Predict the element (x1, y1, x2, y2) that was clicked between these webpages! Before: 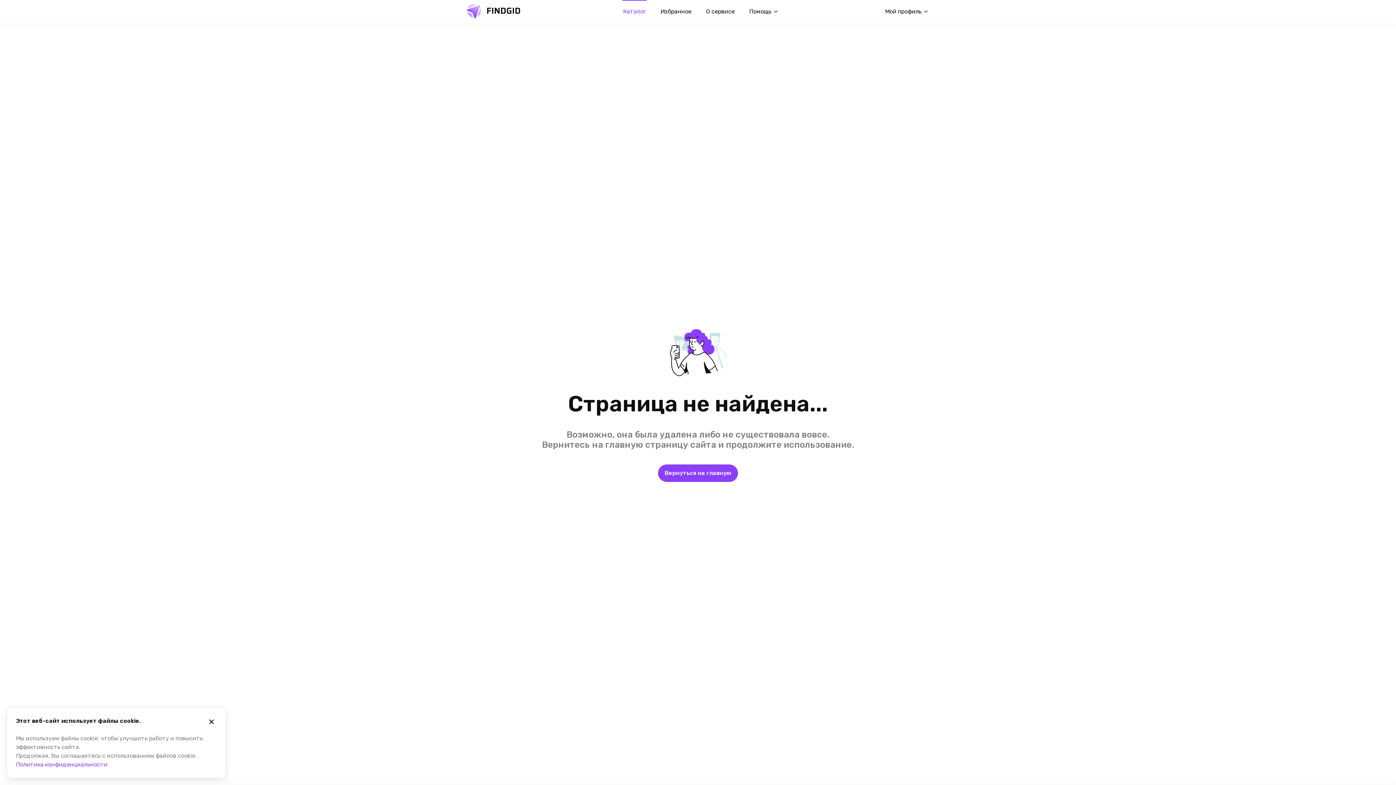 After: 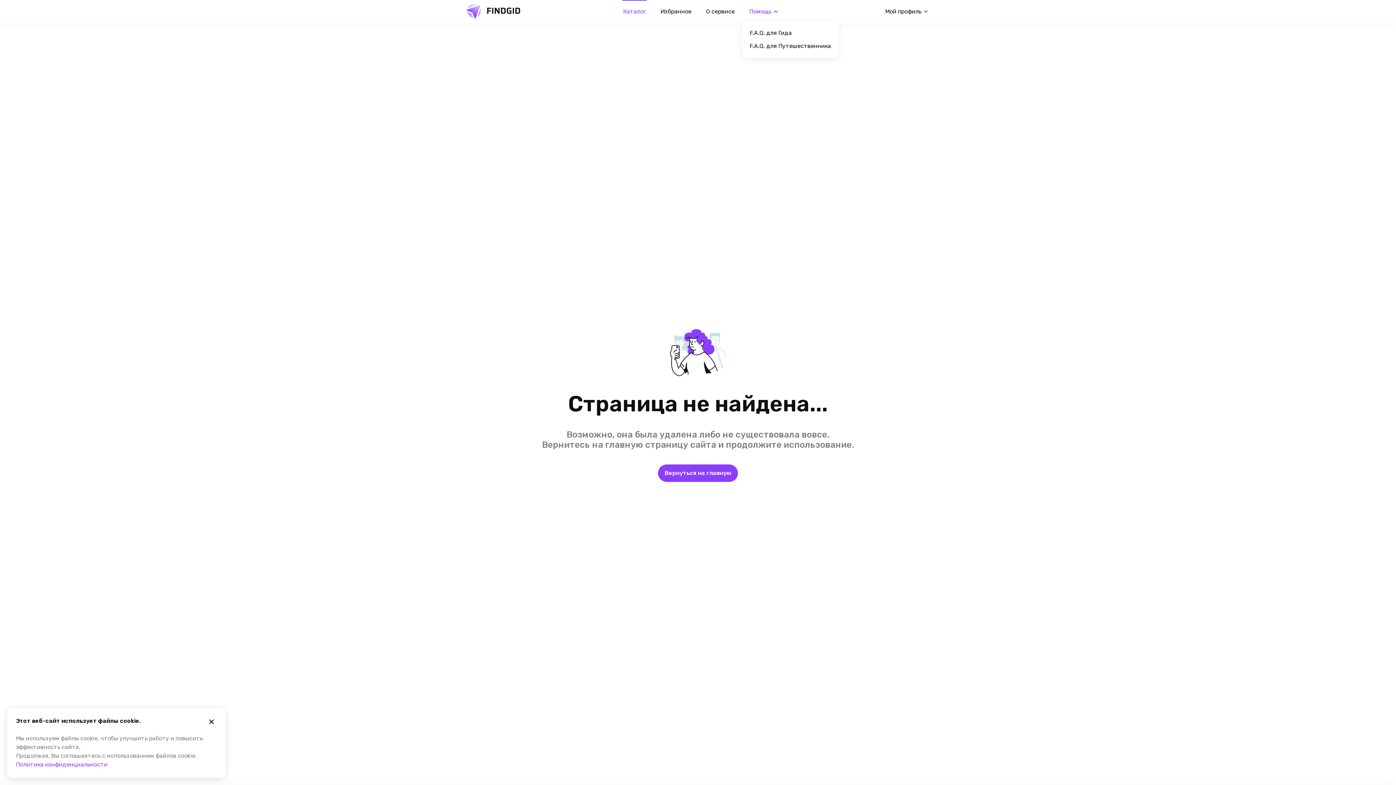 Action: label: Помощь bbox: (742, 2, 780, 20)